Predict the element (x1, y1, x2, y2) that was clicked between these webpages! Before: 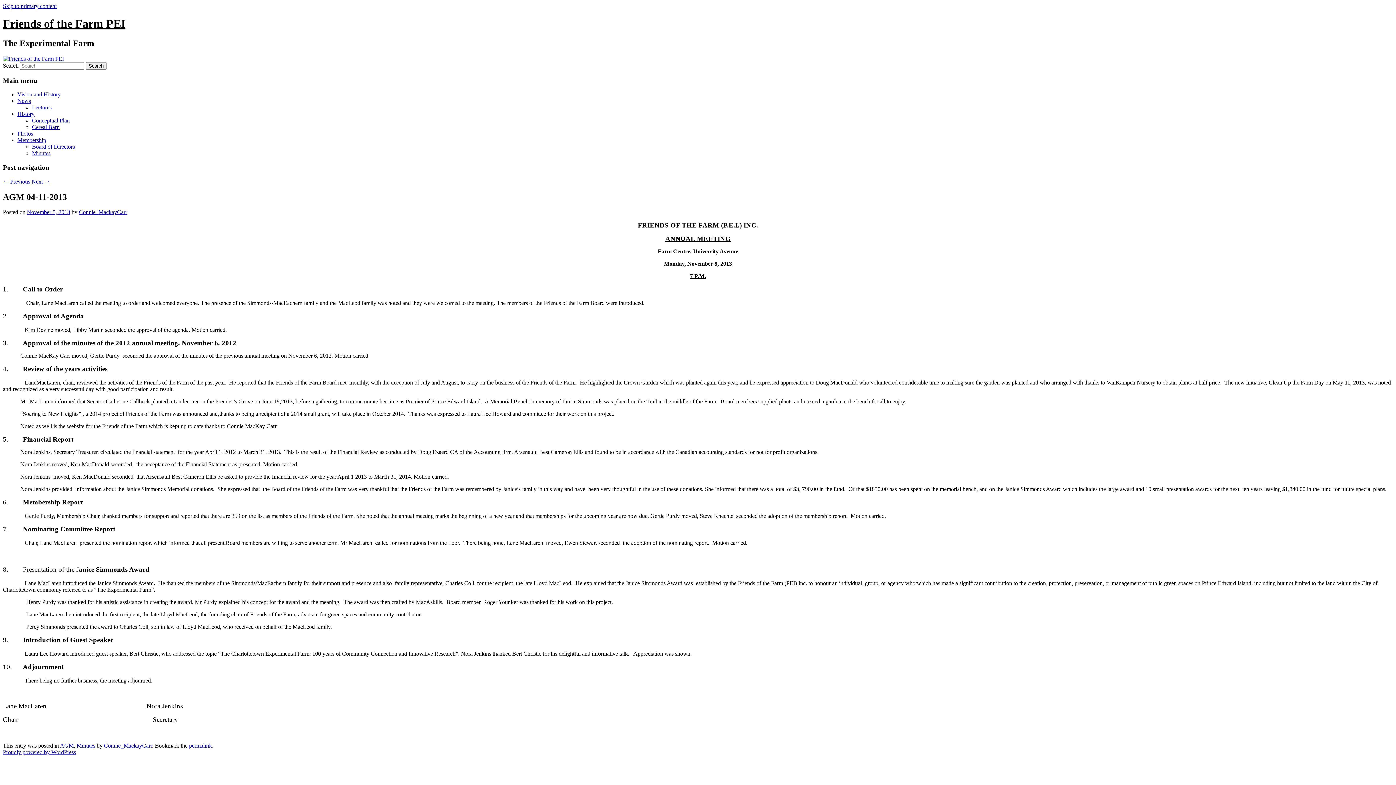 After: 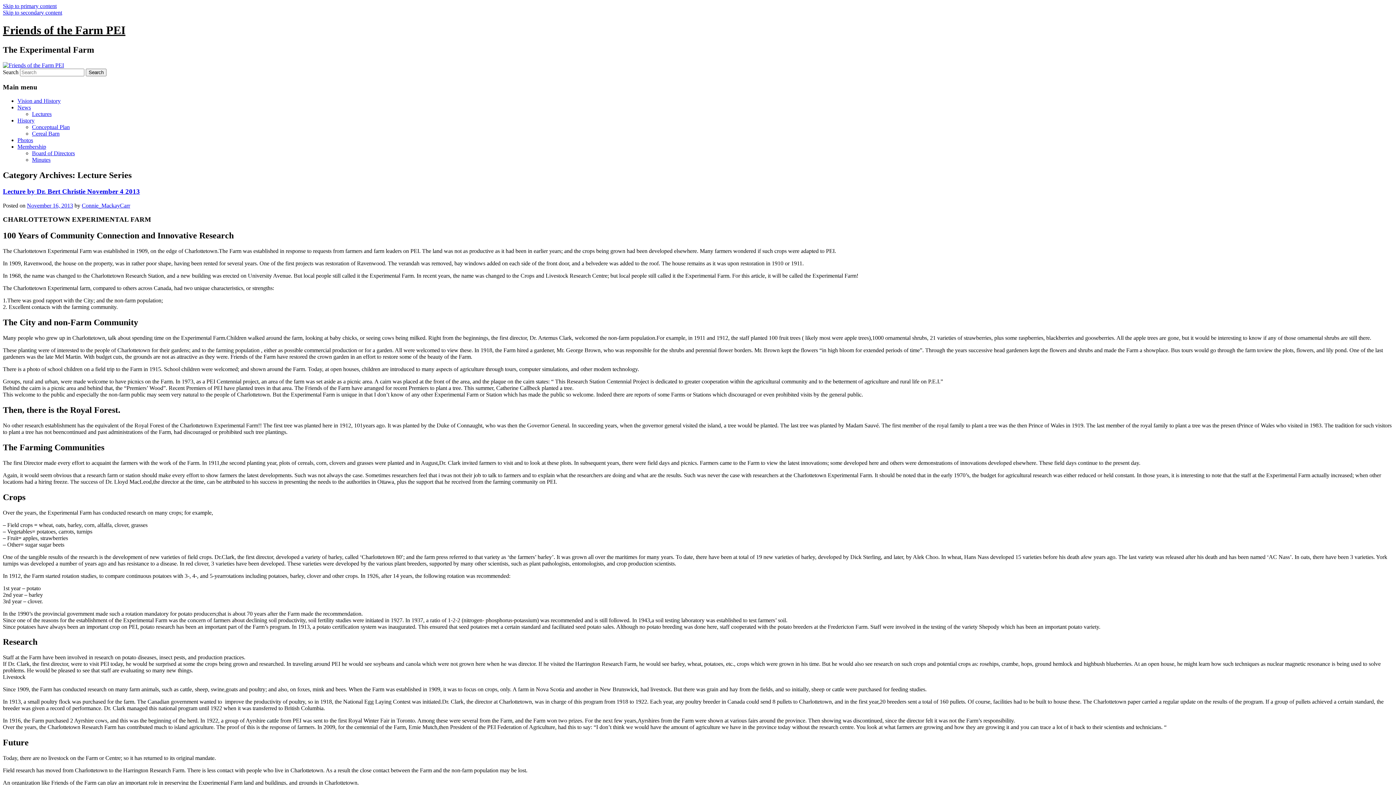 Action: bbox: (32, 104, 51, 110) label: Lectures